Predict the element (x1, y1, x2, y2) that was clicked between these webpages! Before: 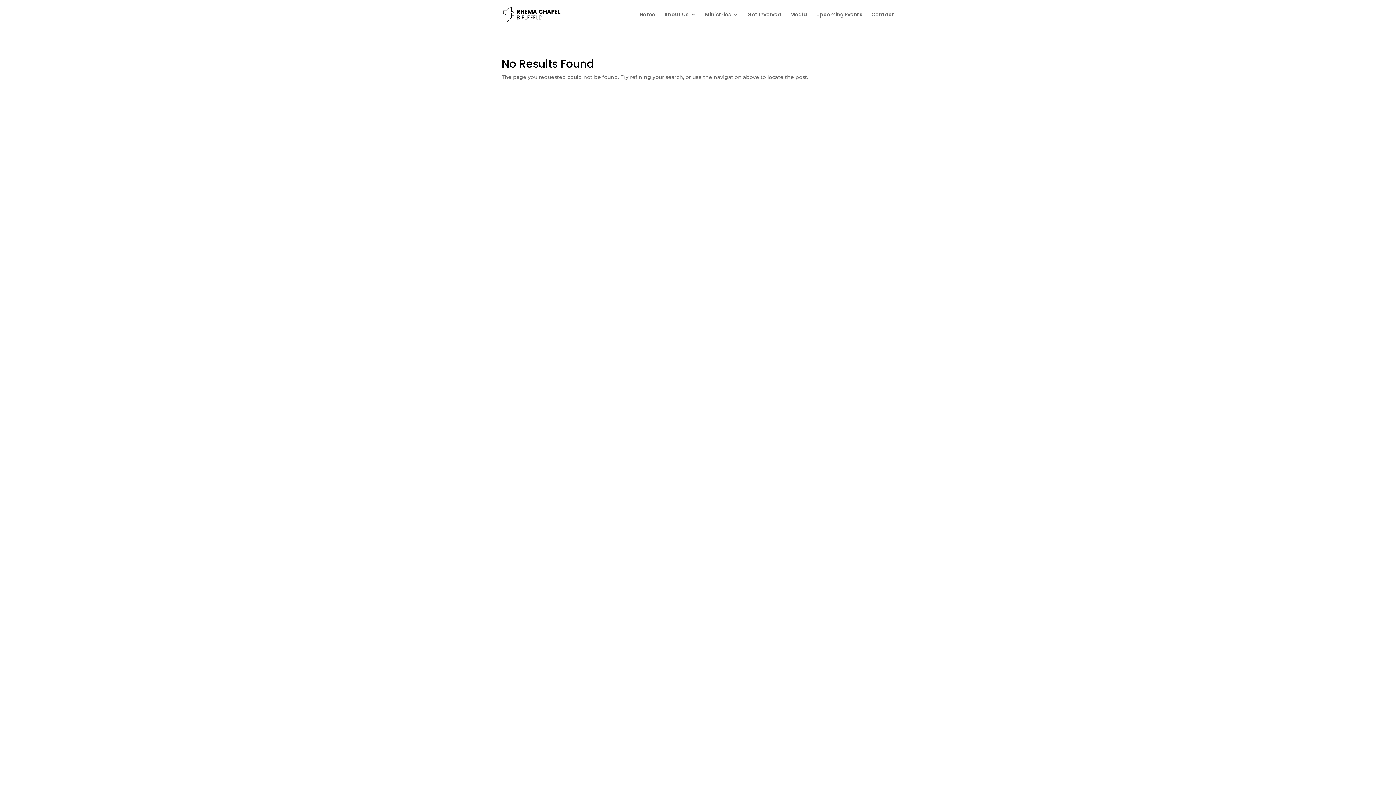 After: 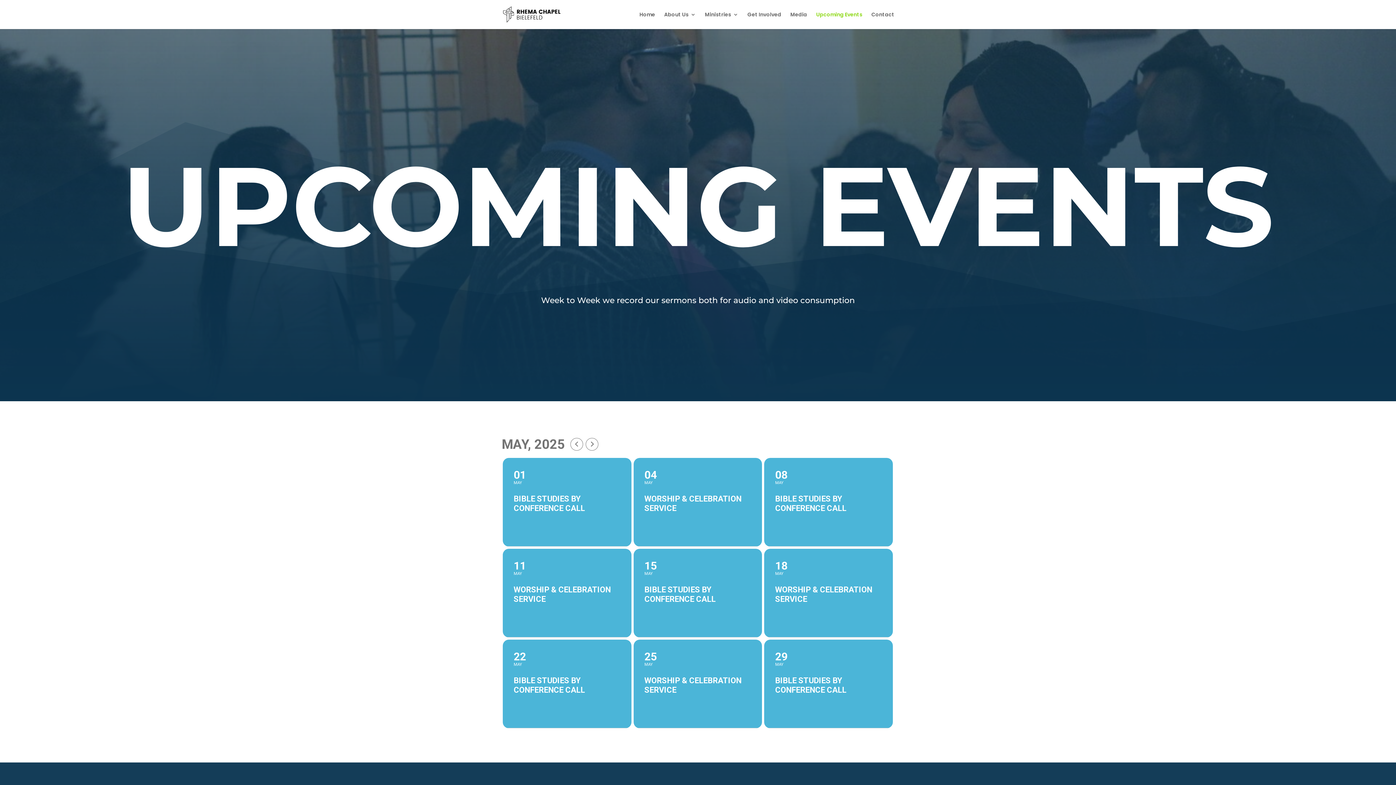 Action: label: Upcoming Events bbox: (816, 12, 862, 29)